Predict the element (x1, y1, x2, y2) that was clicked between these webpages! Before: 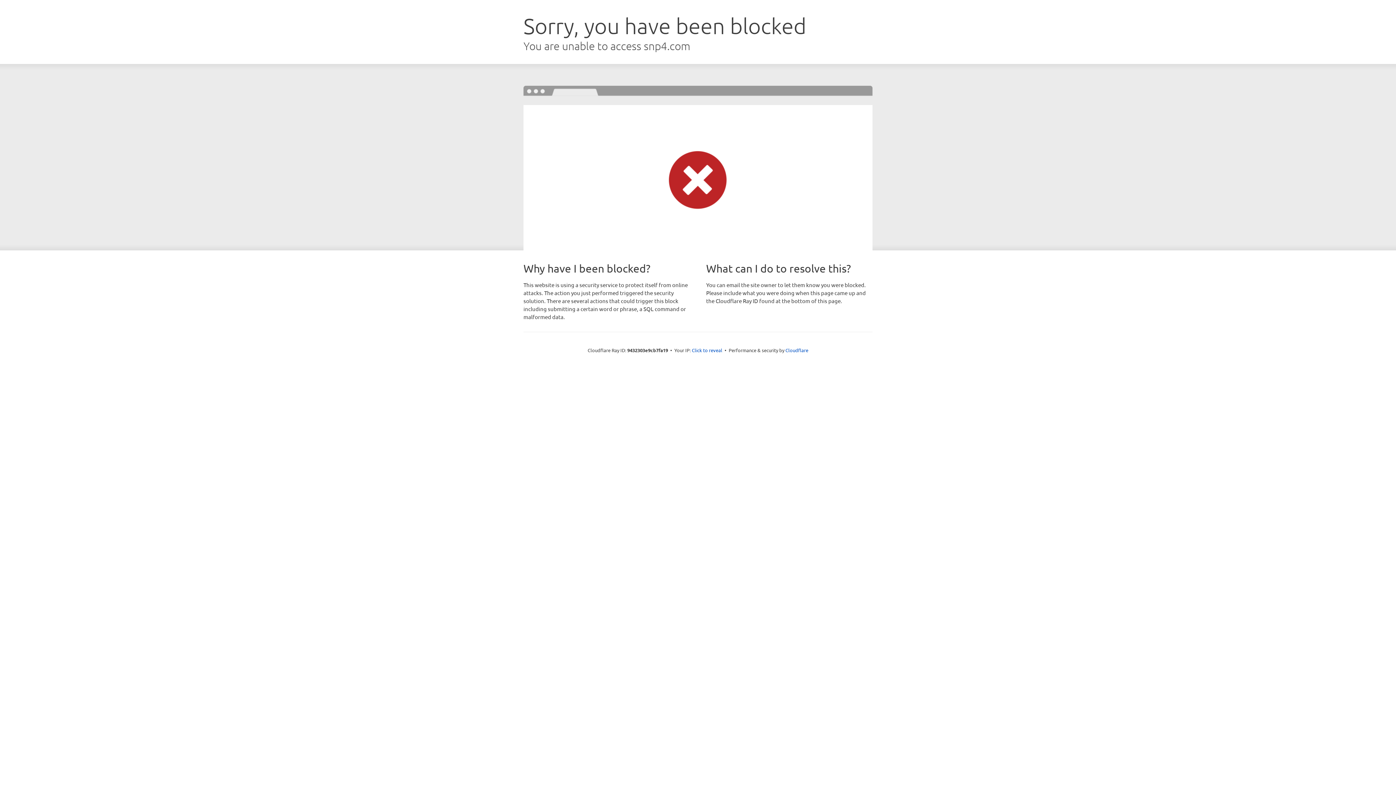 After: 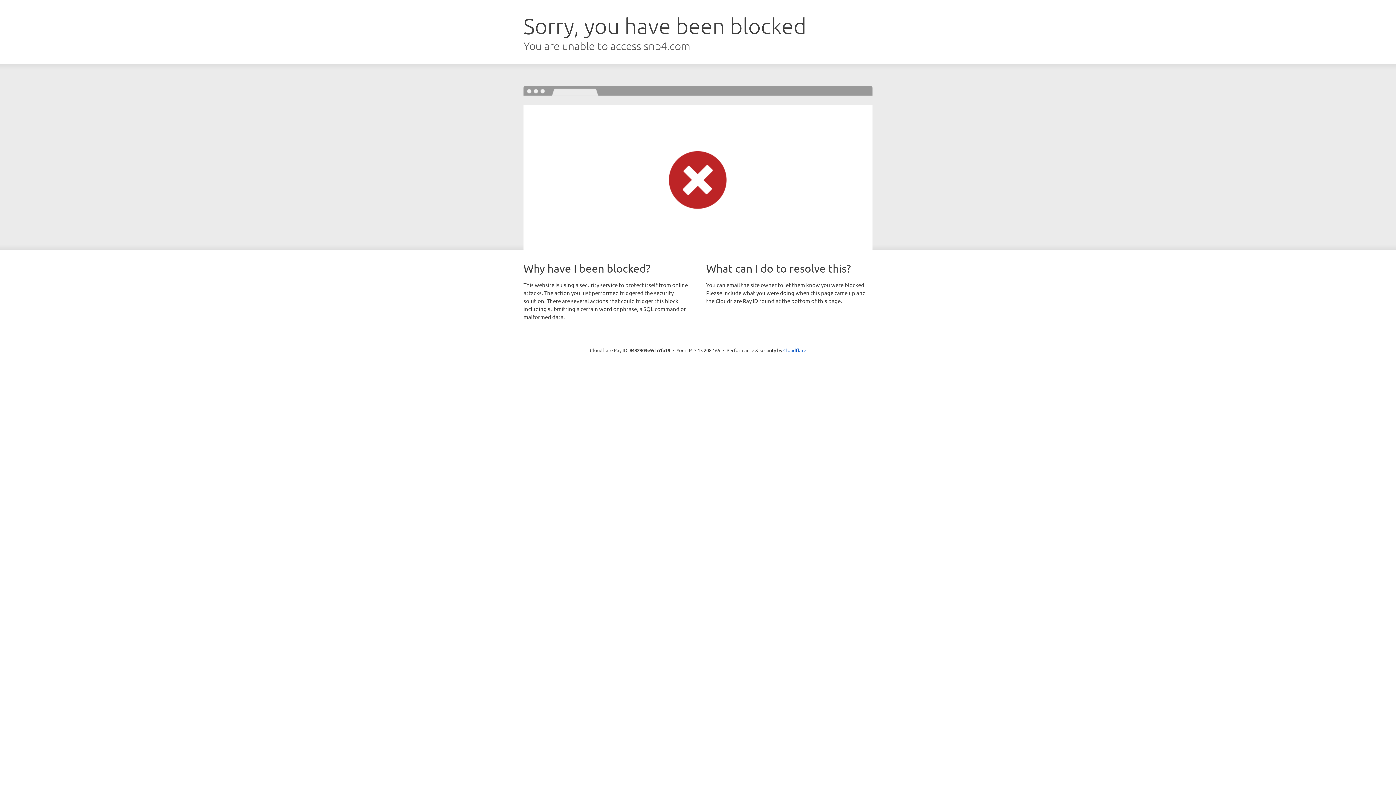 Action: label: Click to reveal bbox: (692, 346, 722, 353)